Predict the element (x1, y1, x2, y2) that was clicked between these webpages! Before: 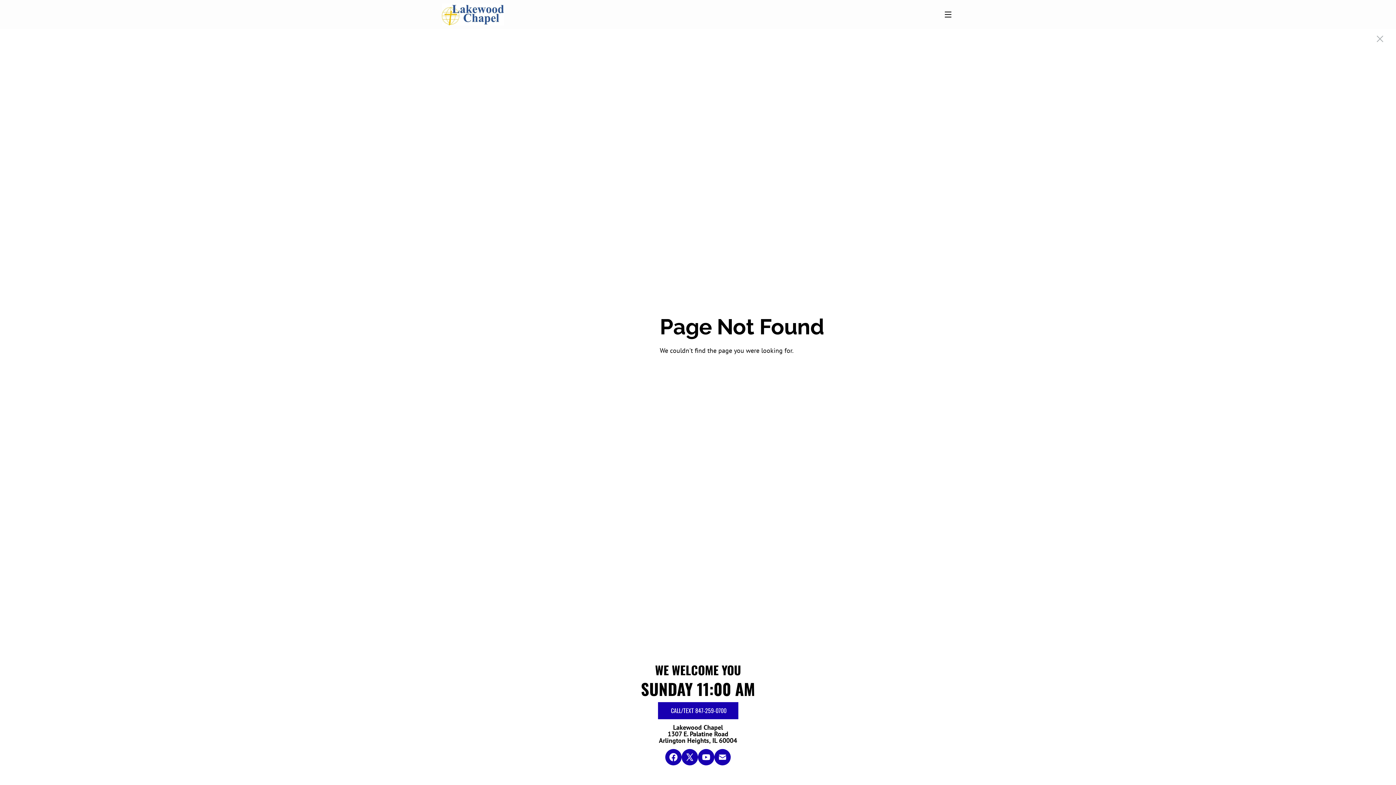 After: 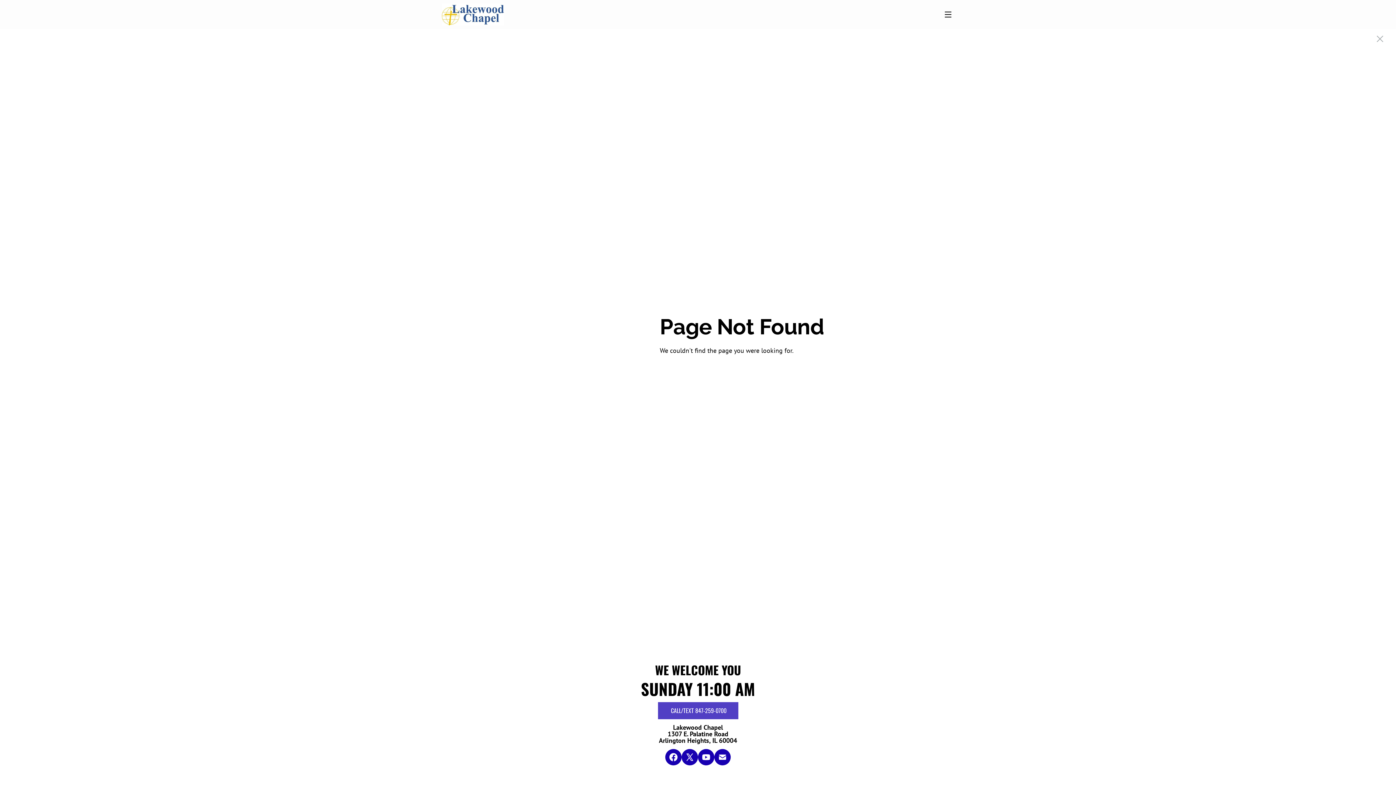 Action: label:  CALL/TEXT 847-259-0700 bbox: (658, 702, 738, 719)